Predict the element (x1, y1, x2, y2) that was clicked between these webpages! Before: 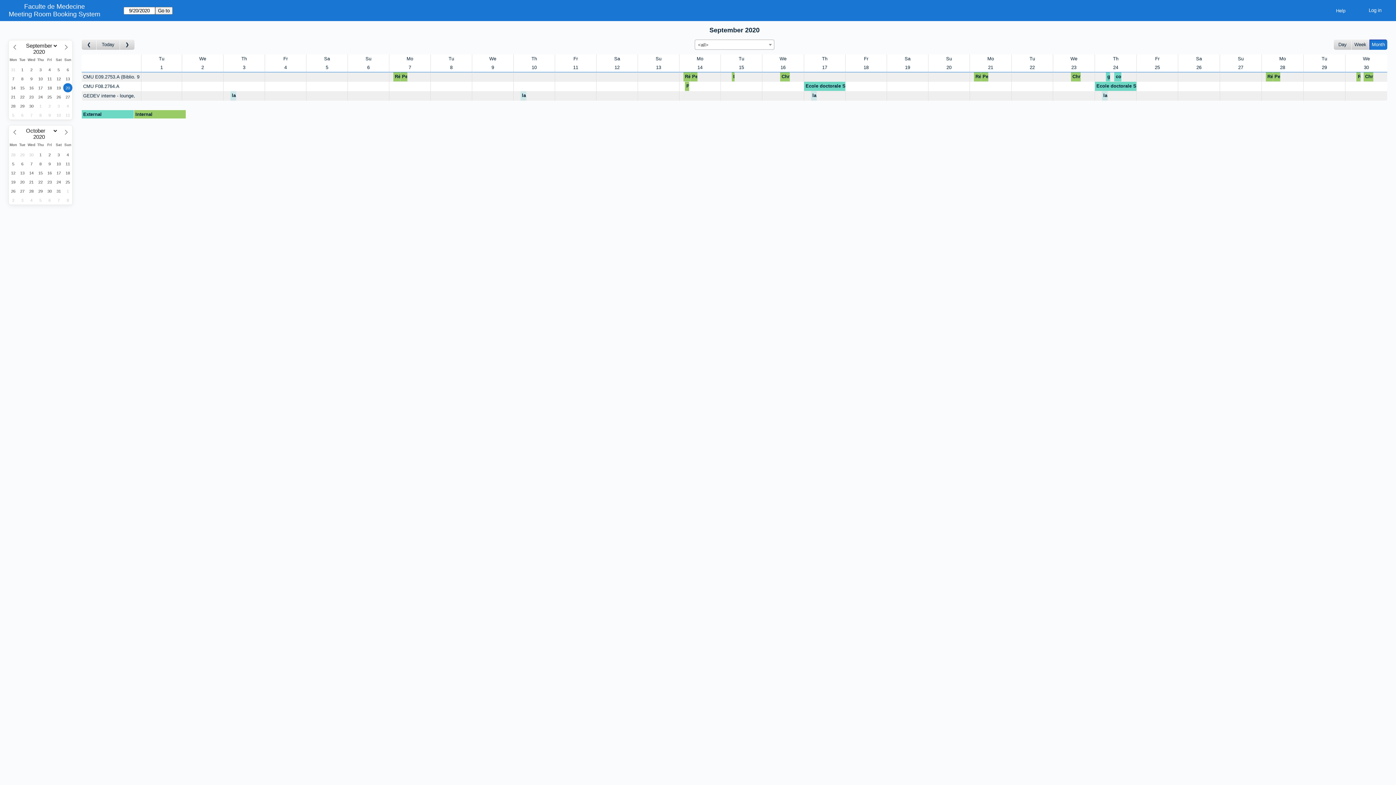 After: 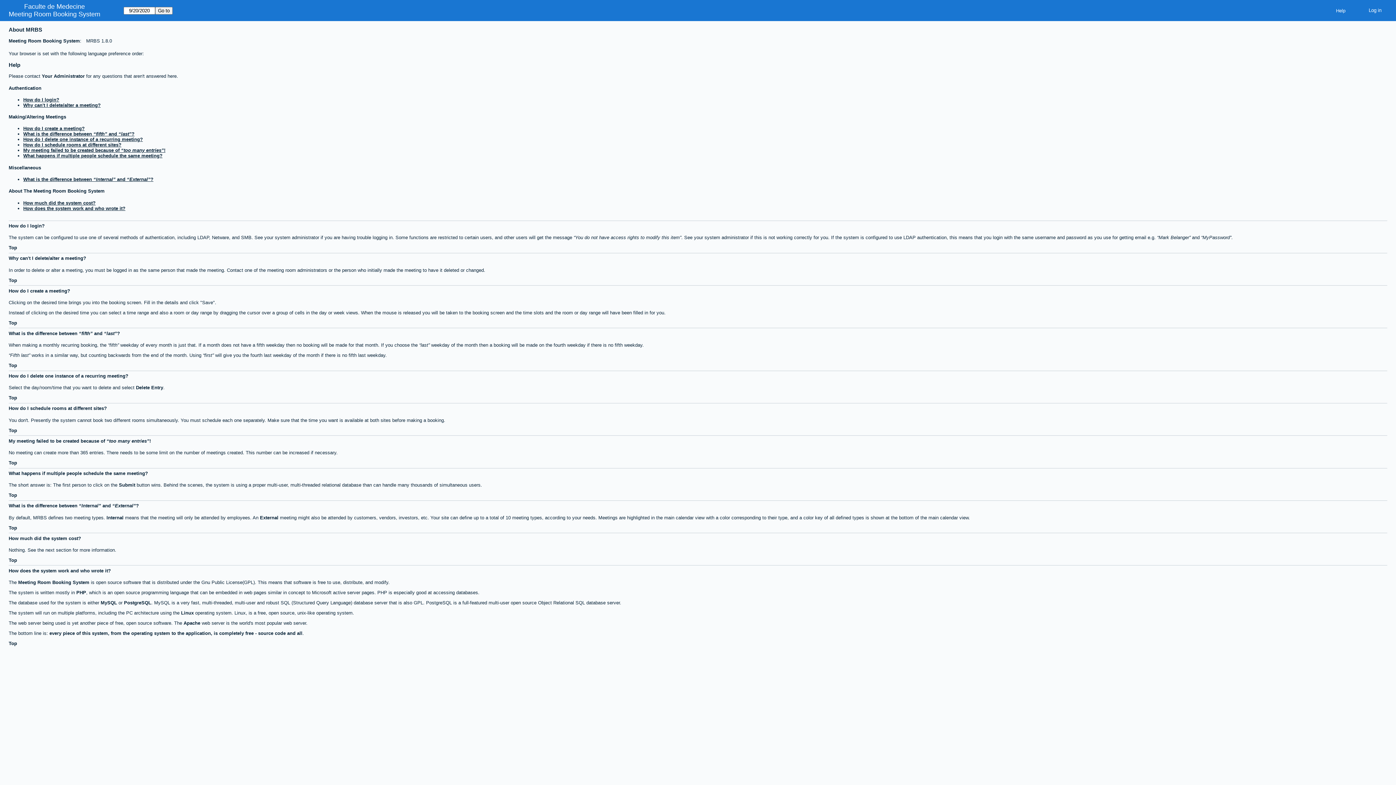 Action: bbox: (1330, 5, 1351, 15) label: Help